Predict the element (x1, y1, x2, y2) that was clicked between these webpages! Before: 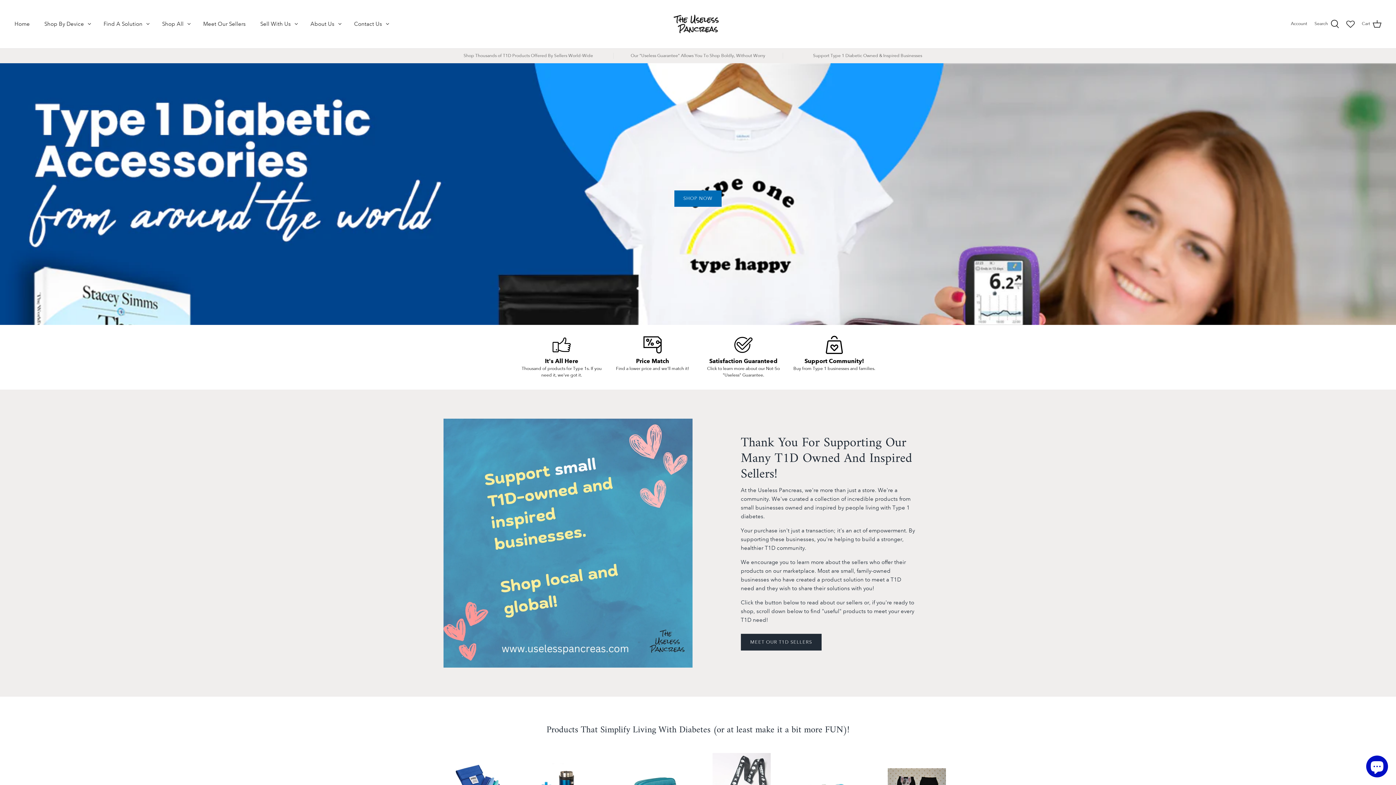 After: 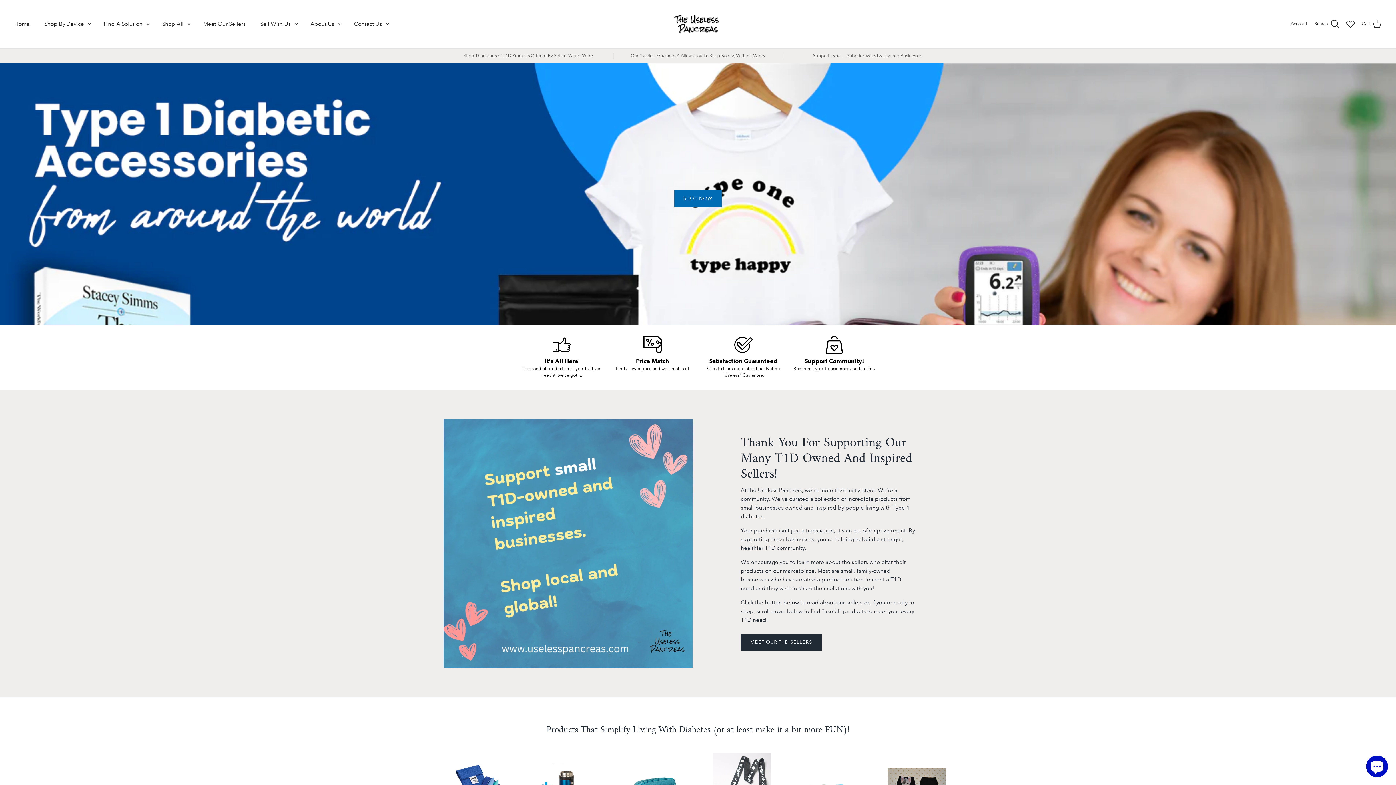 Action: bbox: (664, 7, 731, 40)